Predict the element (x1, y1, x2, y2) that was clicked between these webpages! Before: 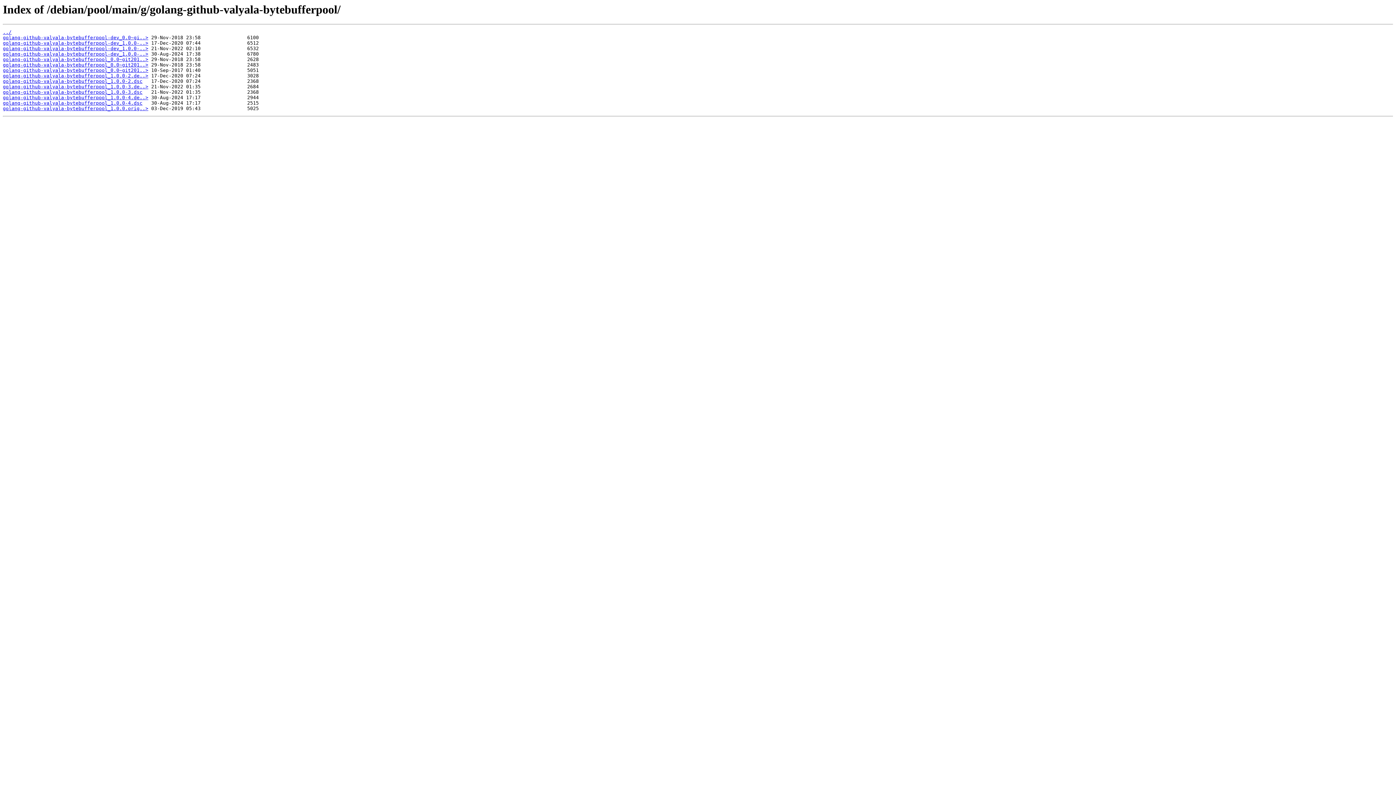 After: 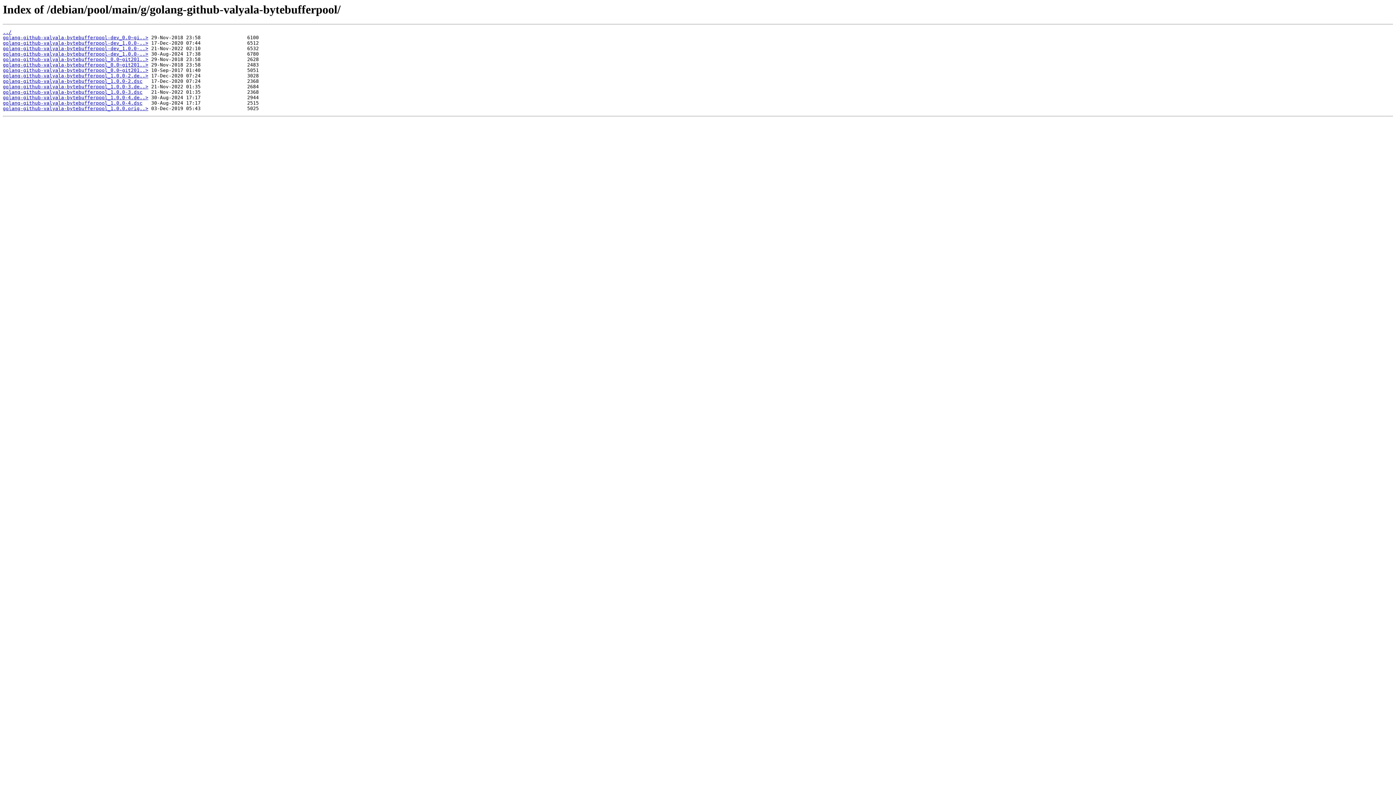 Action: bbox: (2, 62, 148, 67) label: golang-github-valyala-bytebufferpool_0.0~git201..>